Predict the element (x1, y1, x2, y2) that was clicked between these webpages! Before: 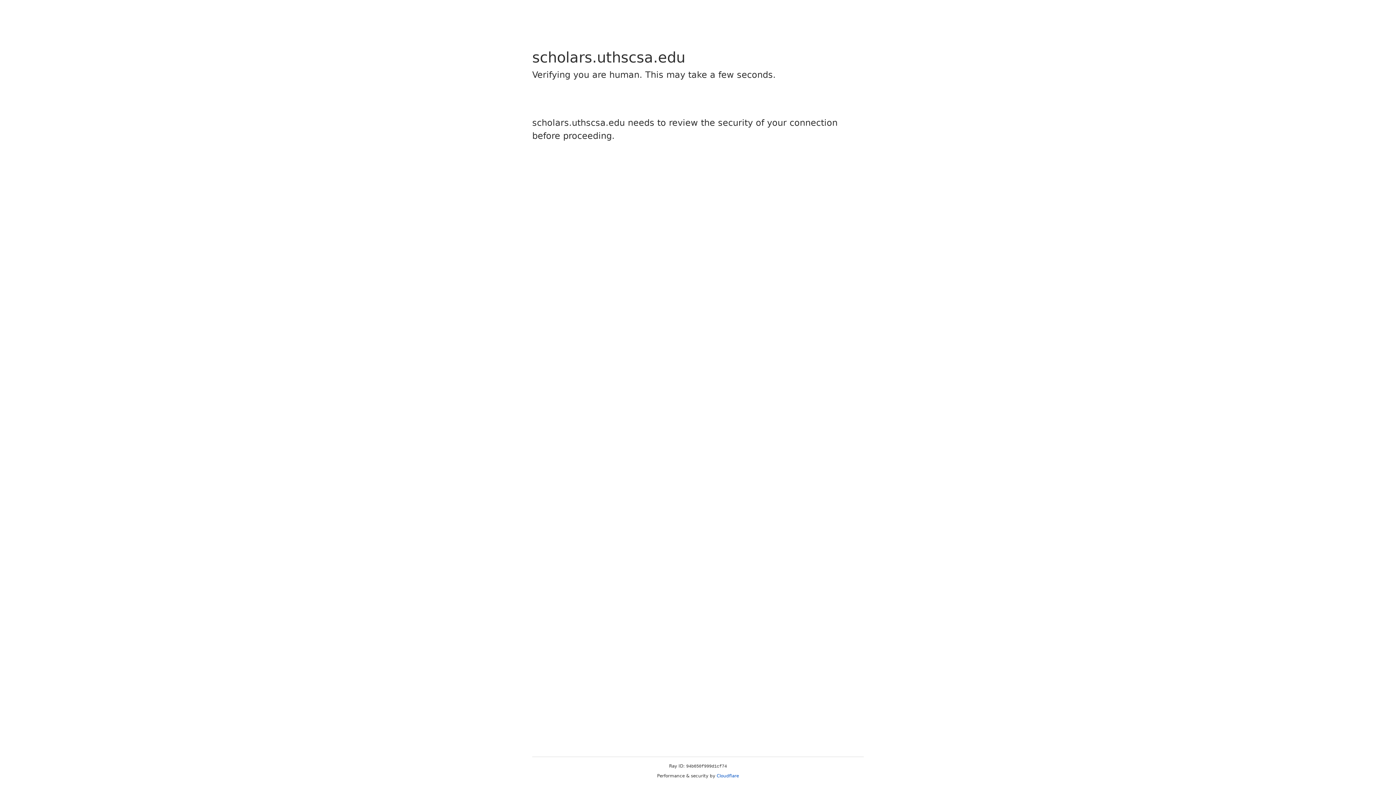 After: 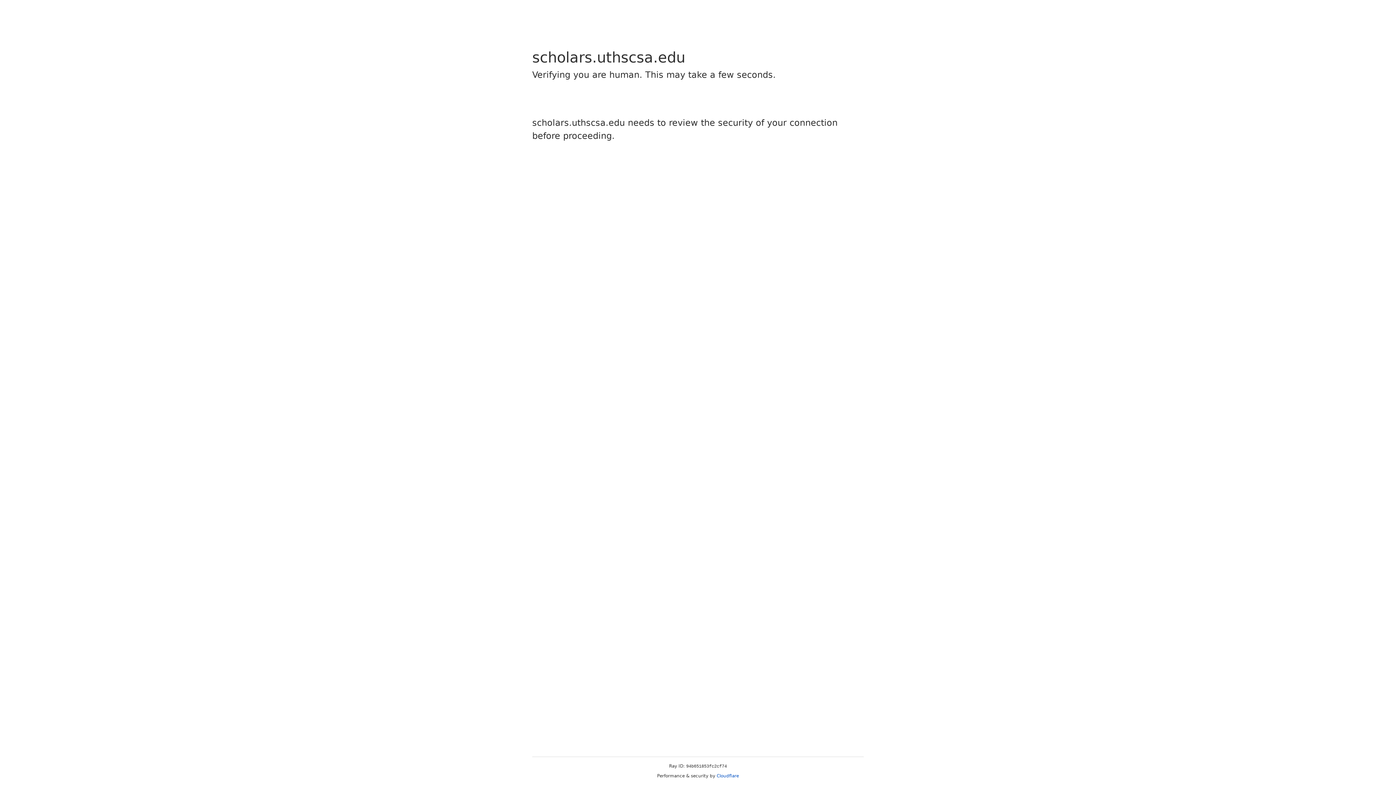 Action: label: Cloudflare bbox: (716, 773, 739, 778)